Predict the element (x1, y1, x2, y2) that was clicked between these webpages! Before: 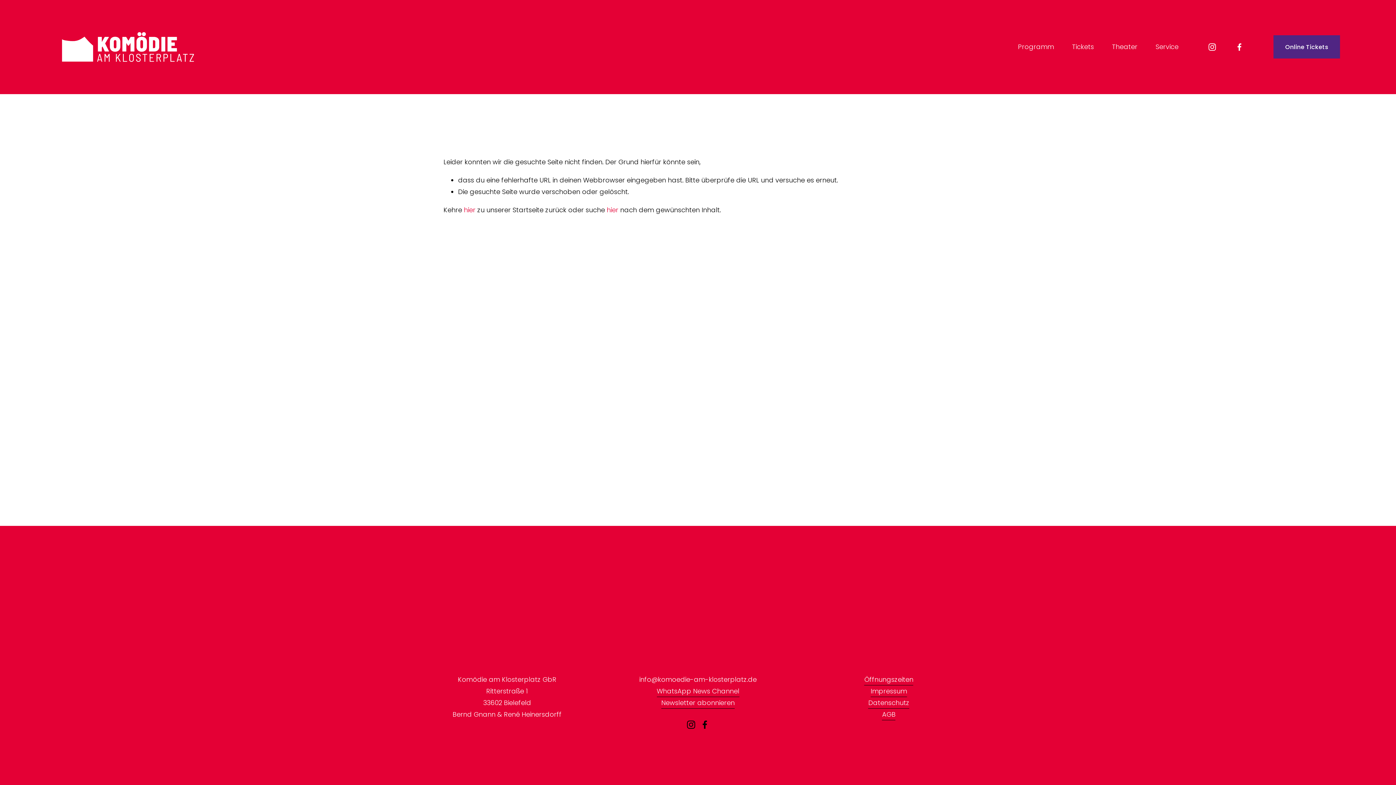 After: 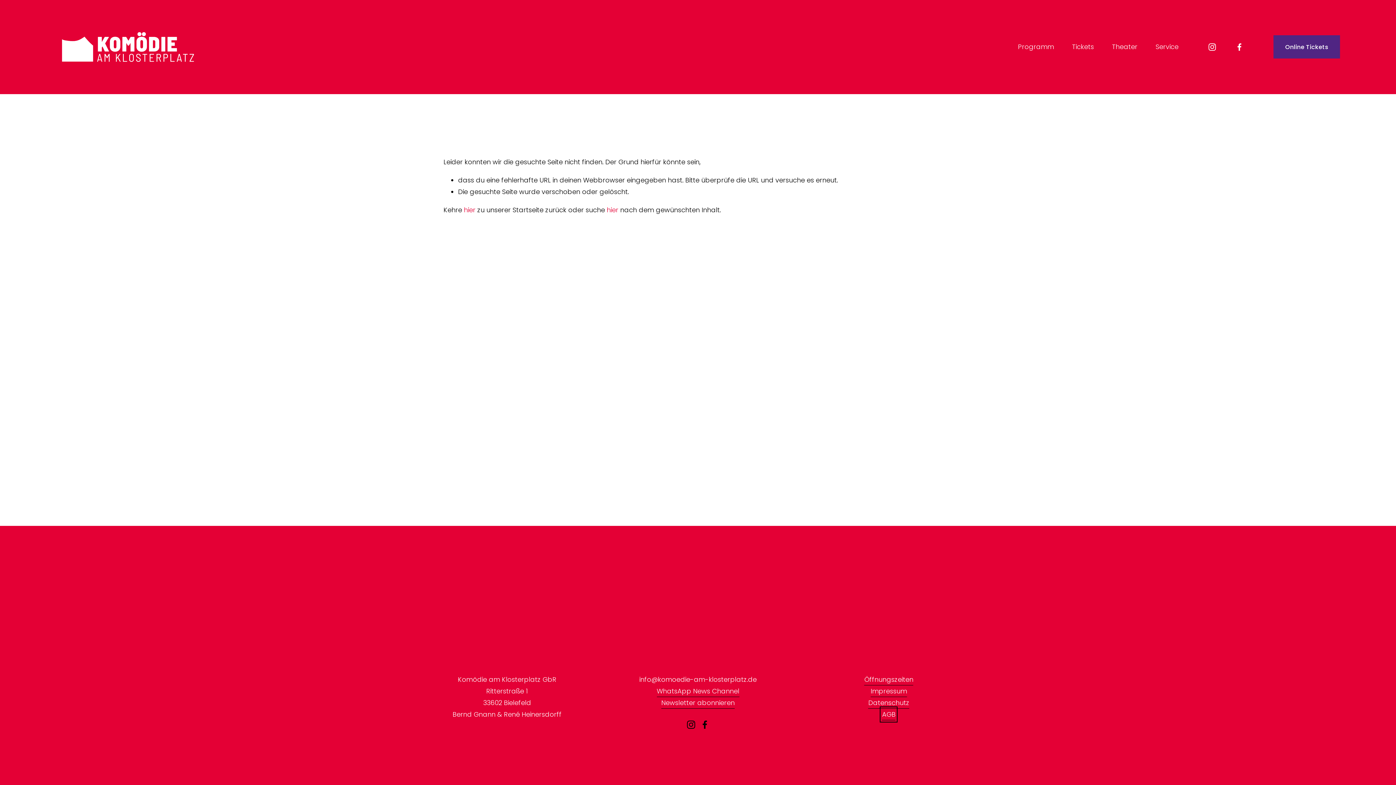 Action: bbox: (882, 709, 895, 720) label: AGB